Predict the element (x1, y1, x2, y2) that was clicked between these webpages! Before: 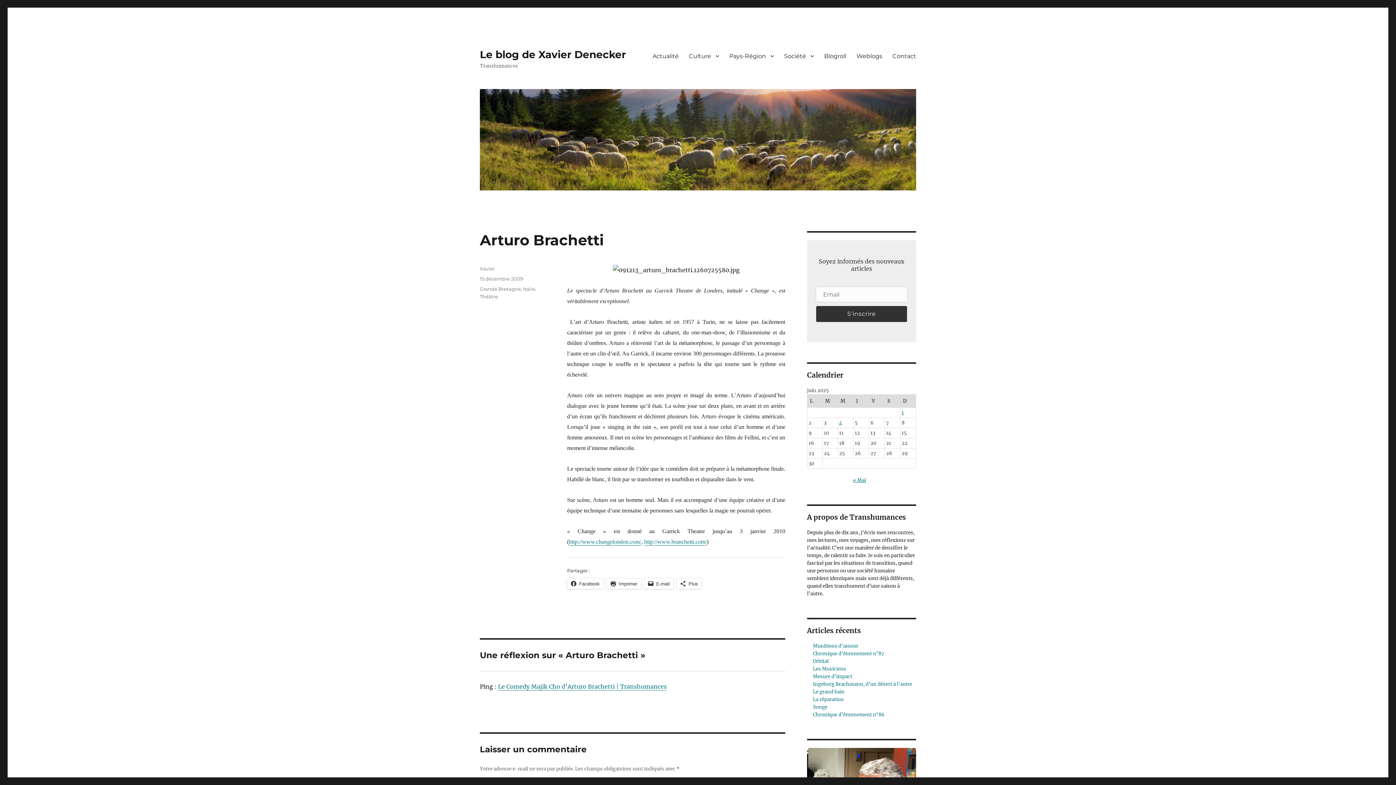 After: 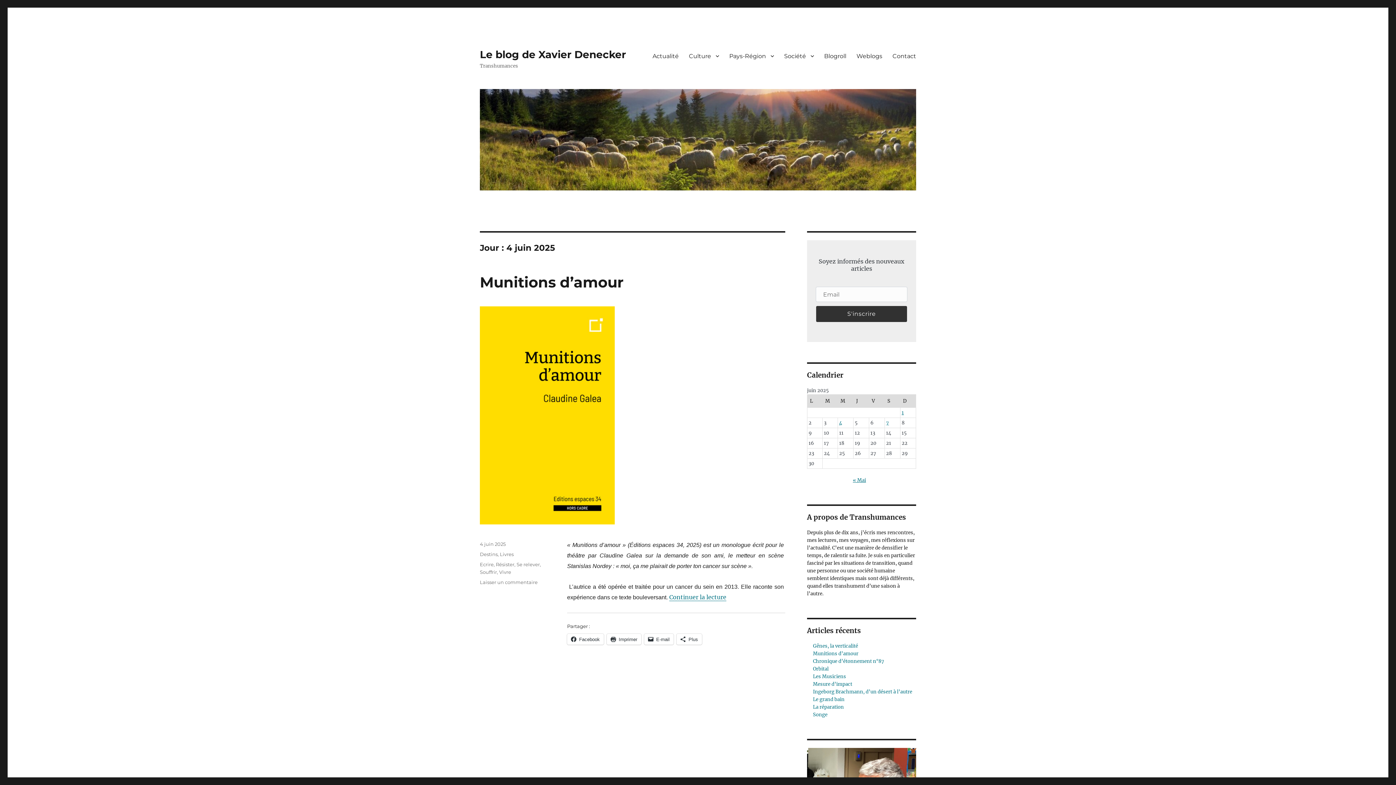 Action: label: Publications publiées sur 4 June 2025 bbox: (839, 420, 842, 426)